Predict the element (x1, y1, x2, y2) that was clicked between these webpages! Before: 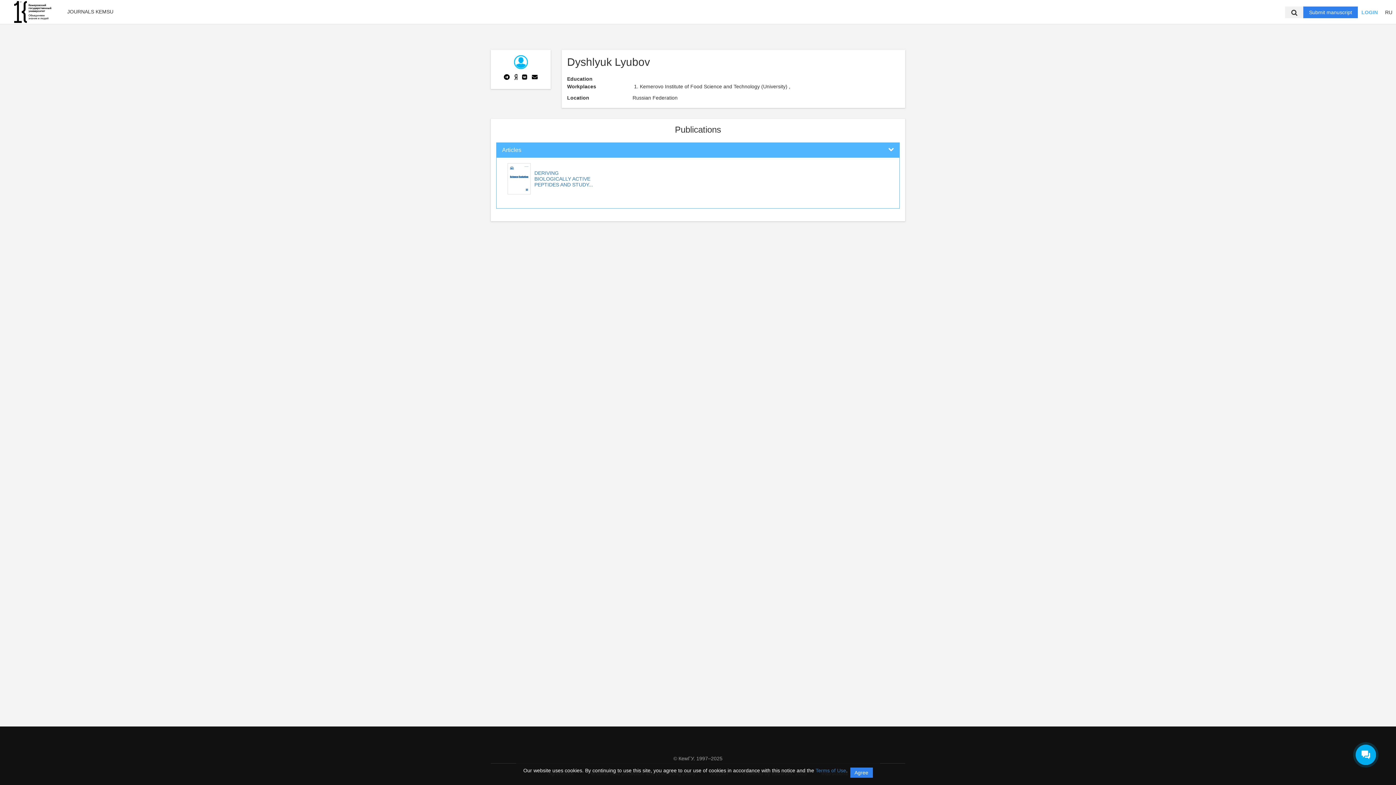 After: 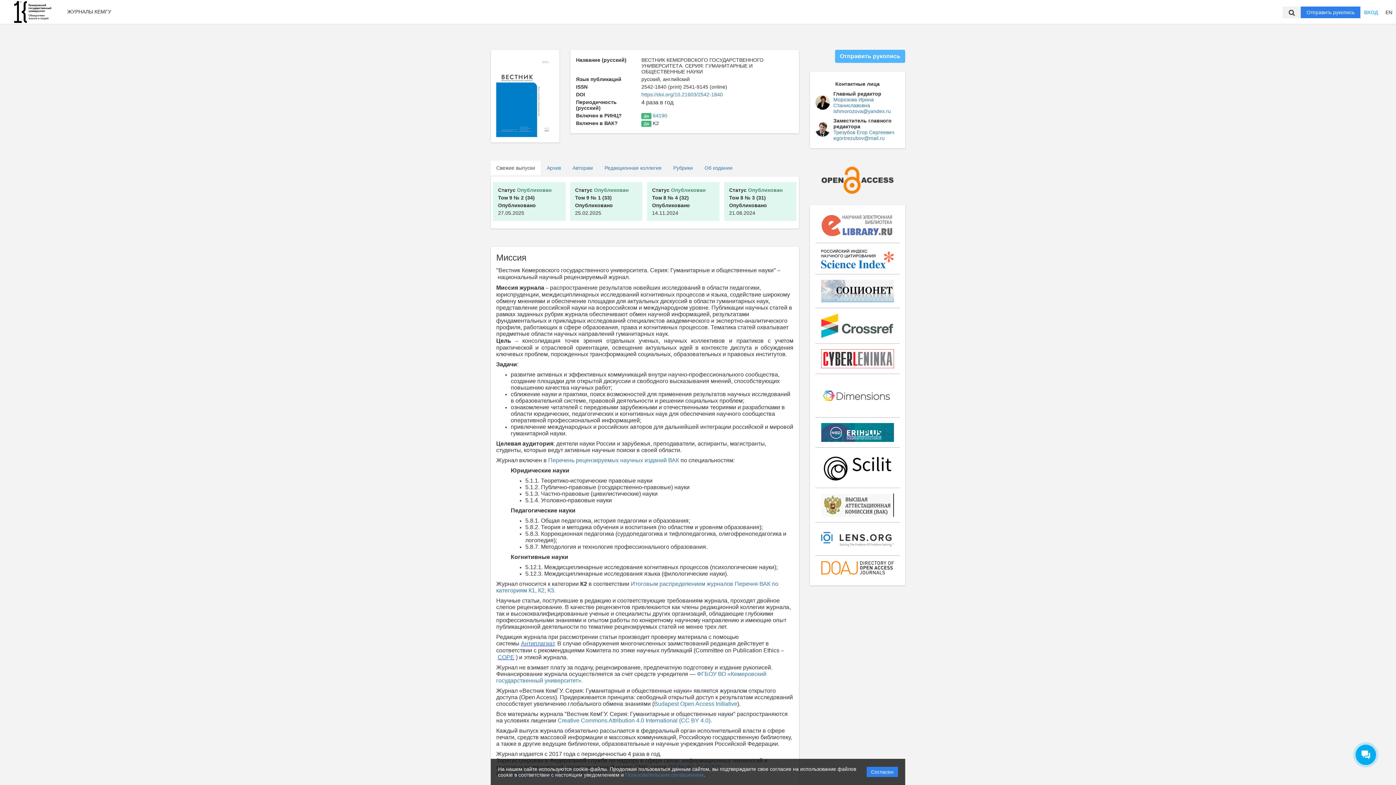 Action: bbox: (14, 8, 51, 14)